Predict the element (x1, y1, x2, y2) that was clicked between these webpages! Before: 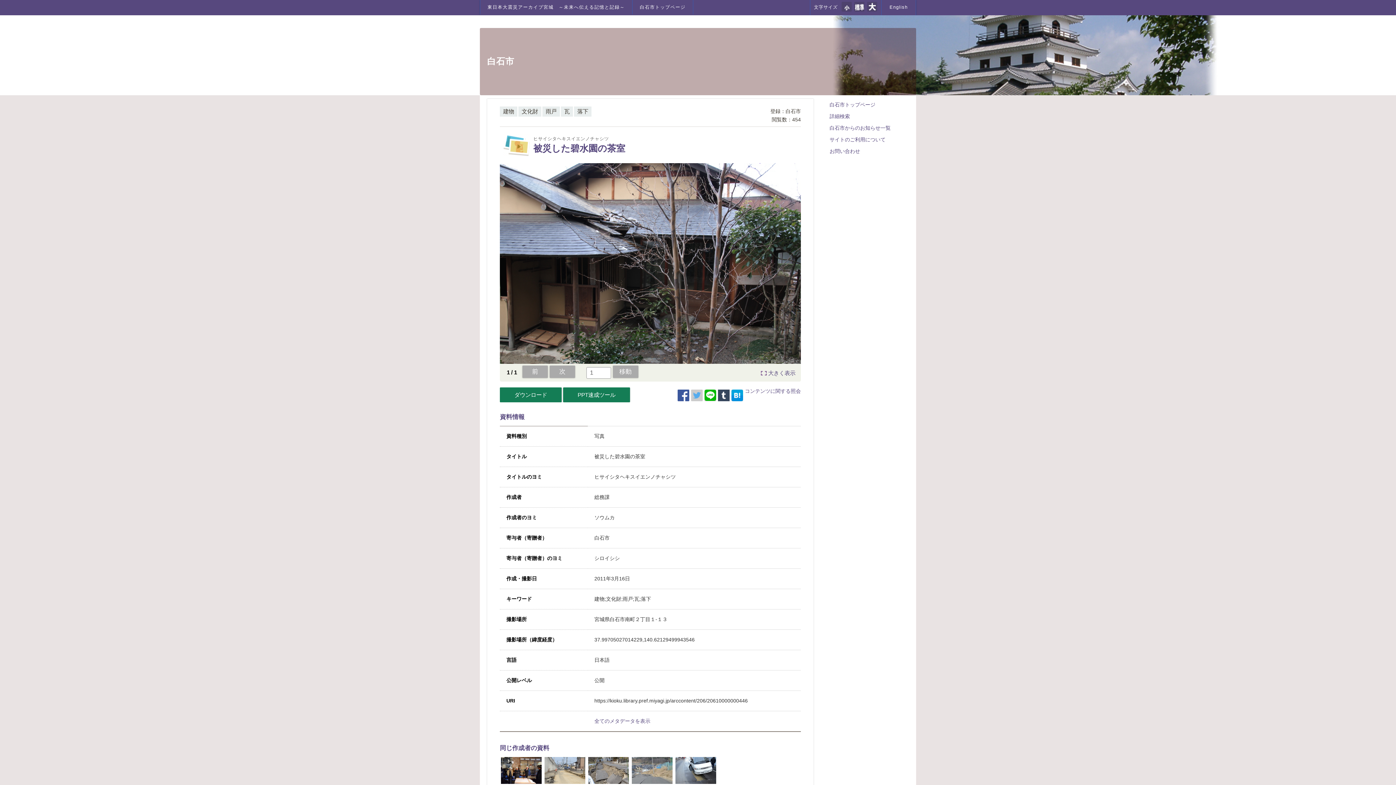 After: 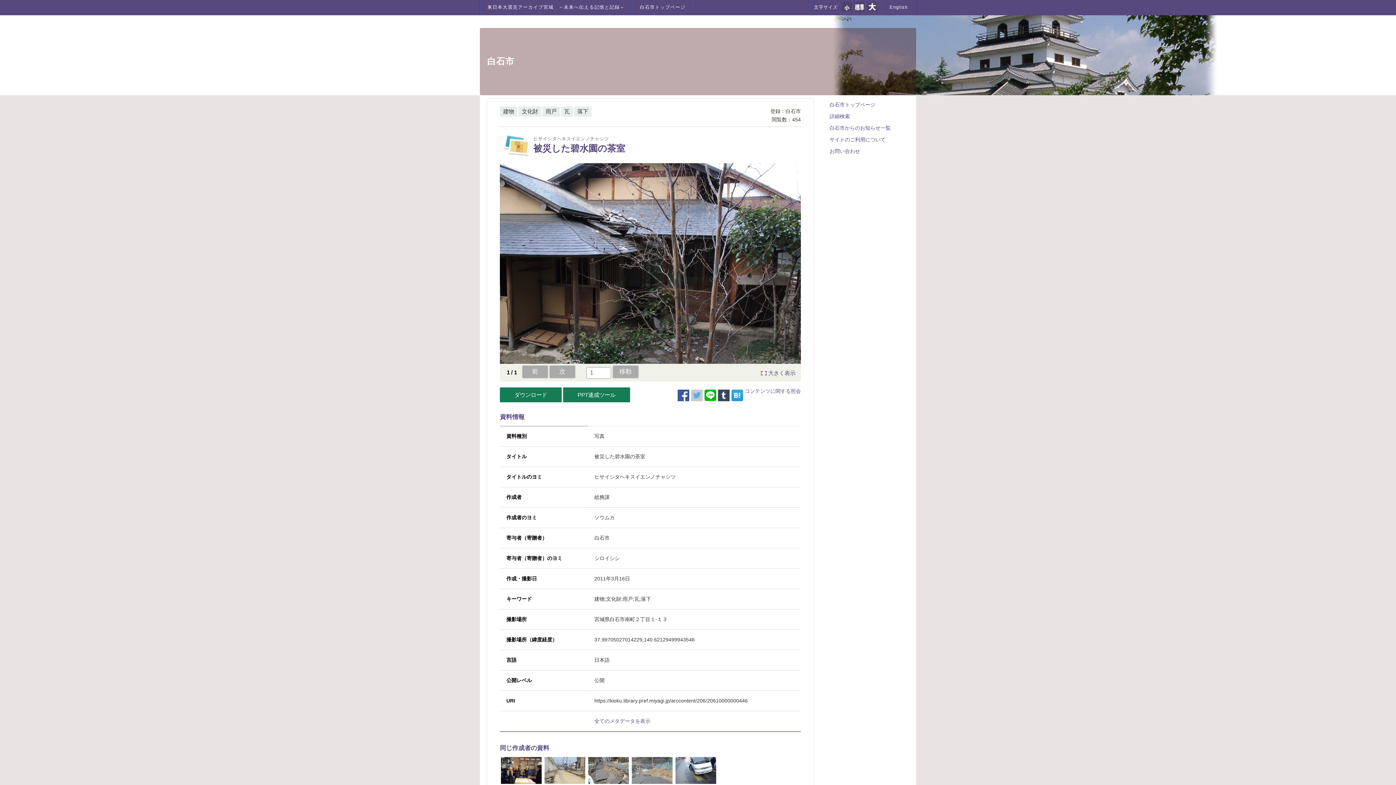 Action: bbox: (731, 389, 743, 401)